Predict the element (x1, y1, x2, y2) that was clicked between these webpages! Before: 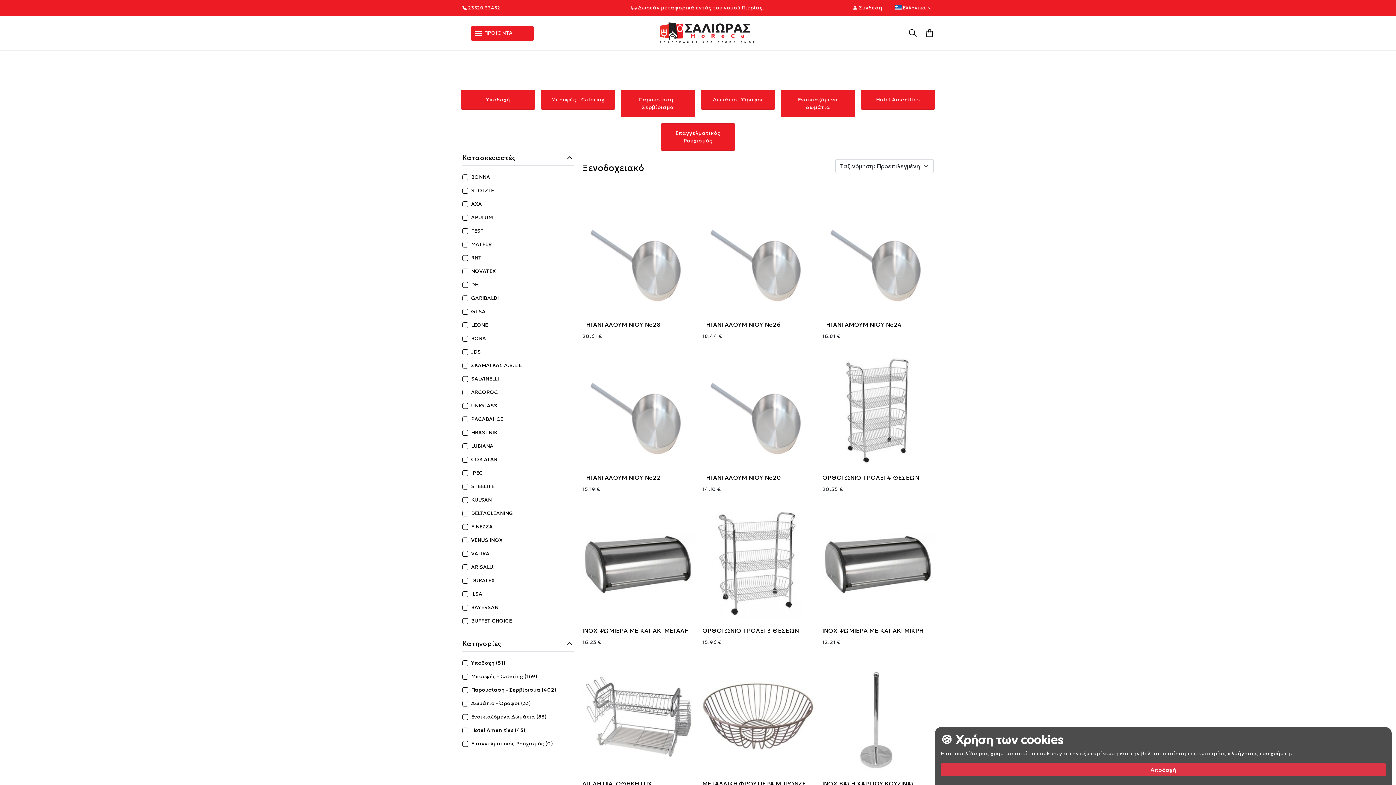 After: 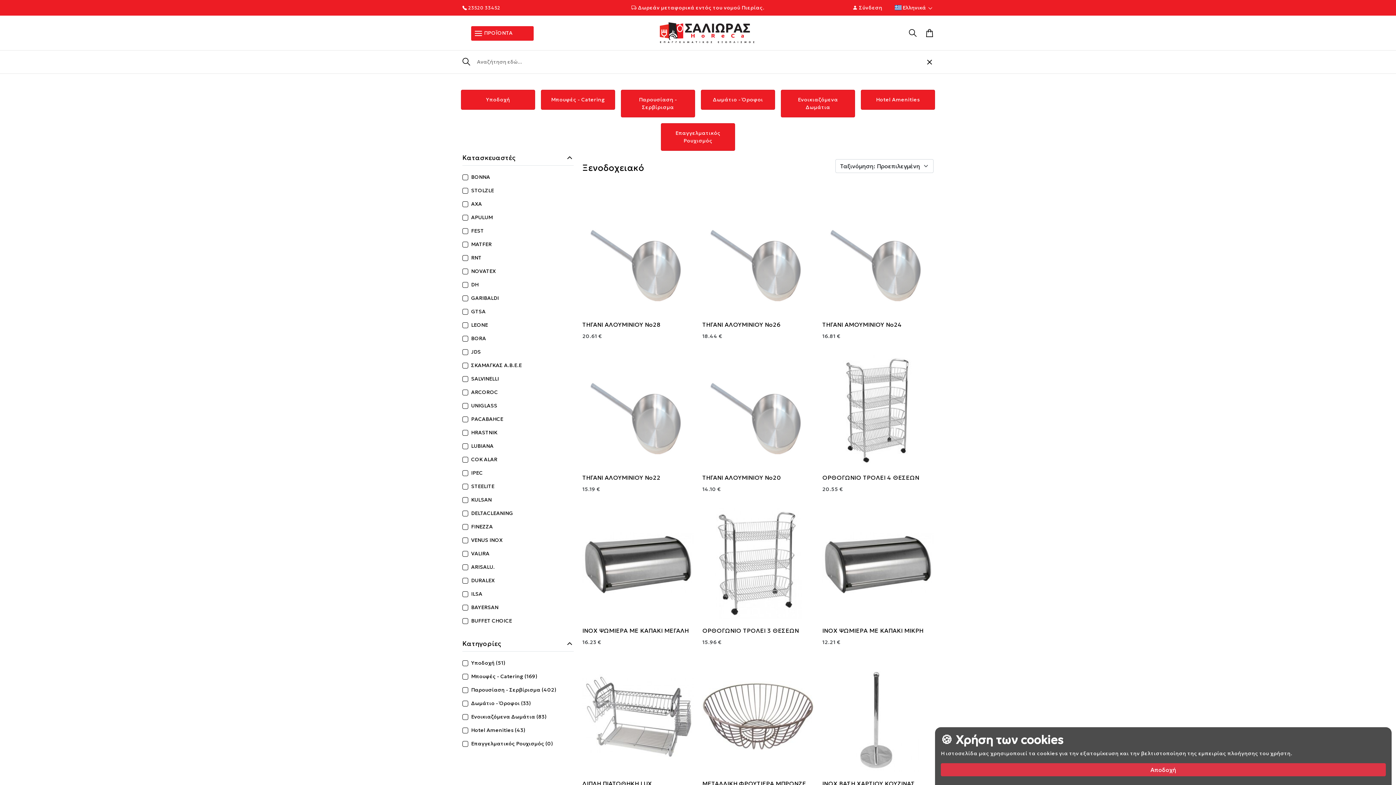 Action: bbox: (909, 28, 917, 36)